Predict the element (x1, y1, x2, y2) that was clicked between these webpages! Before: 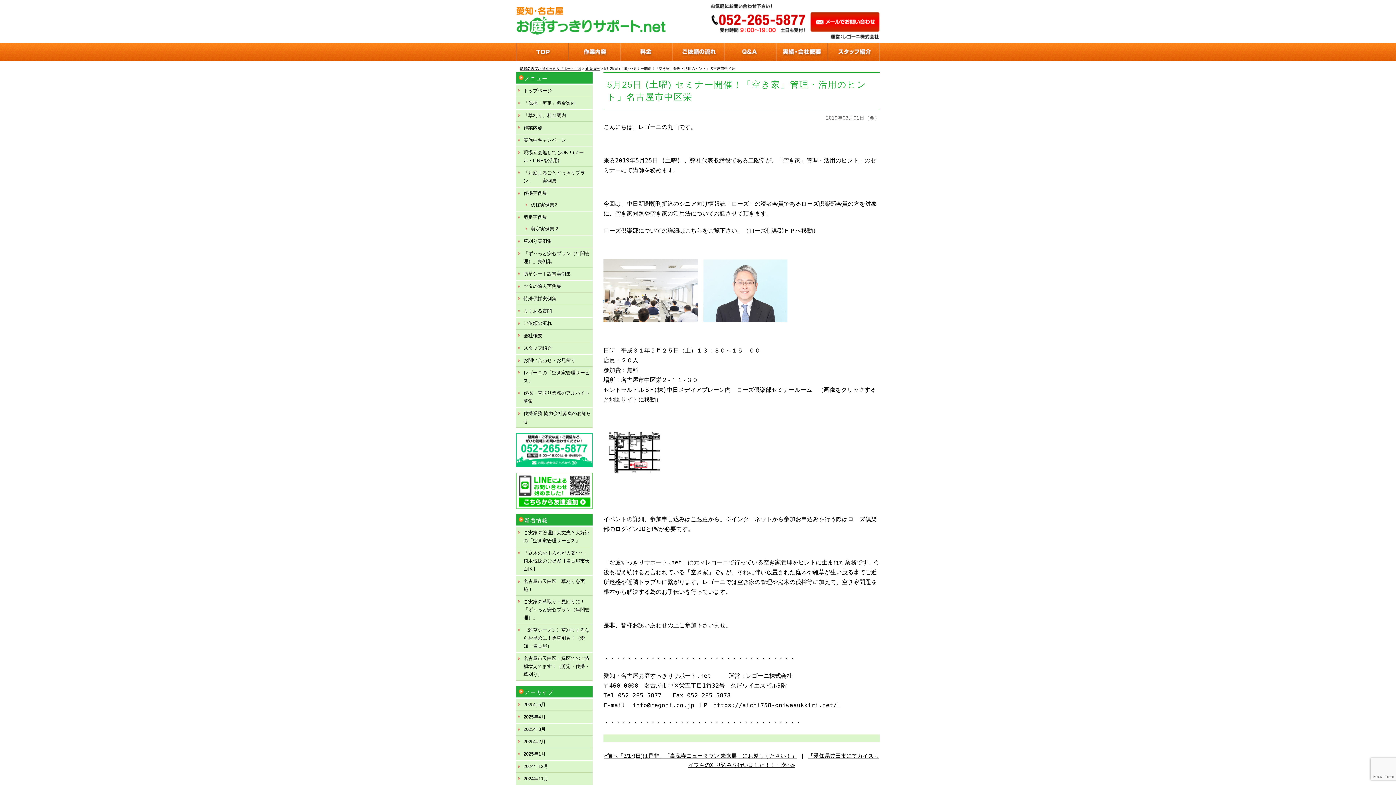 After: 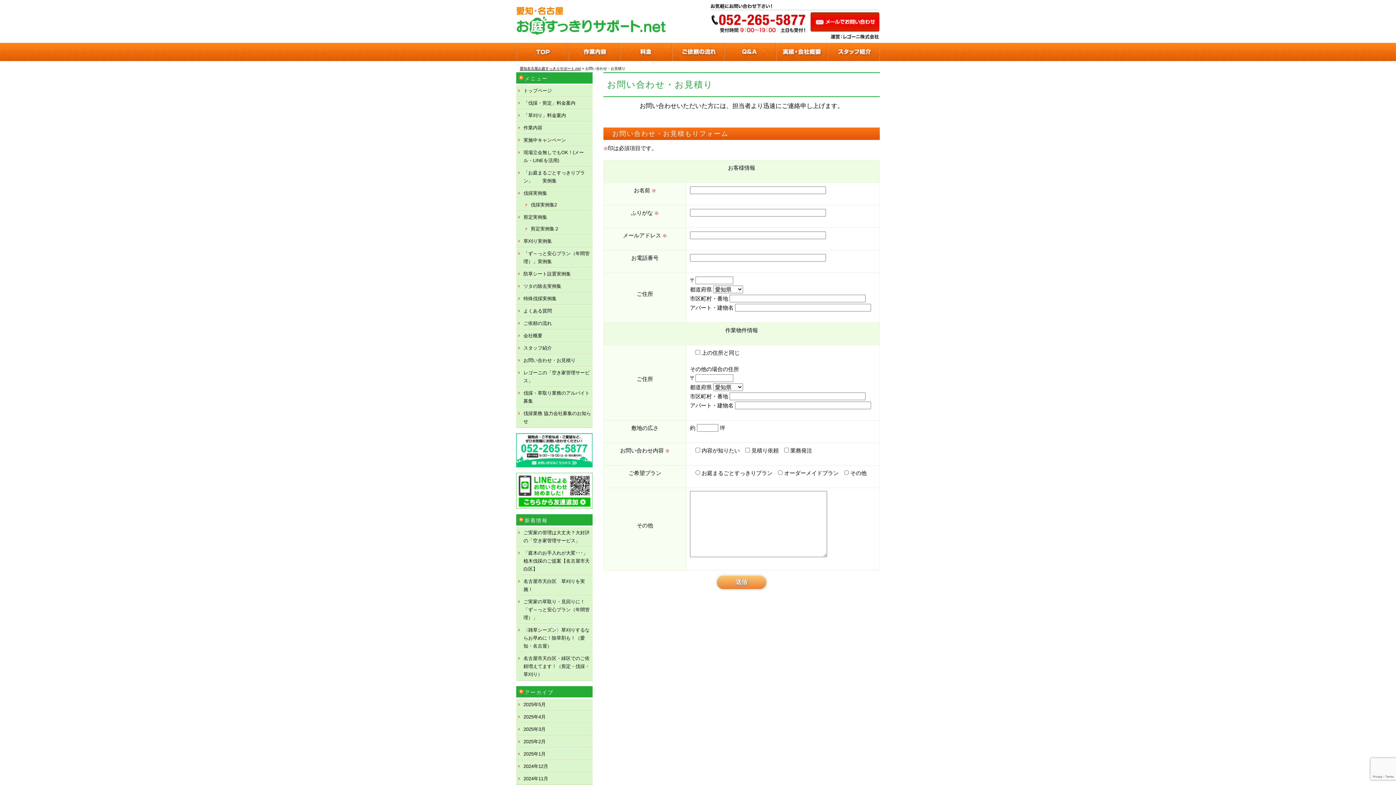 Action: bbox: (516, 460, 592, 466)